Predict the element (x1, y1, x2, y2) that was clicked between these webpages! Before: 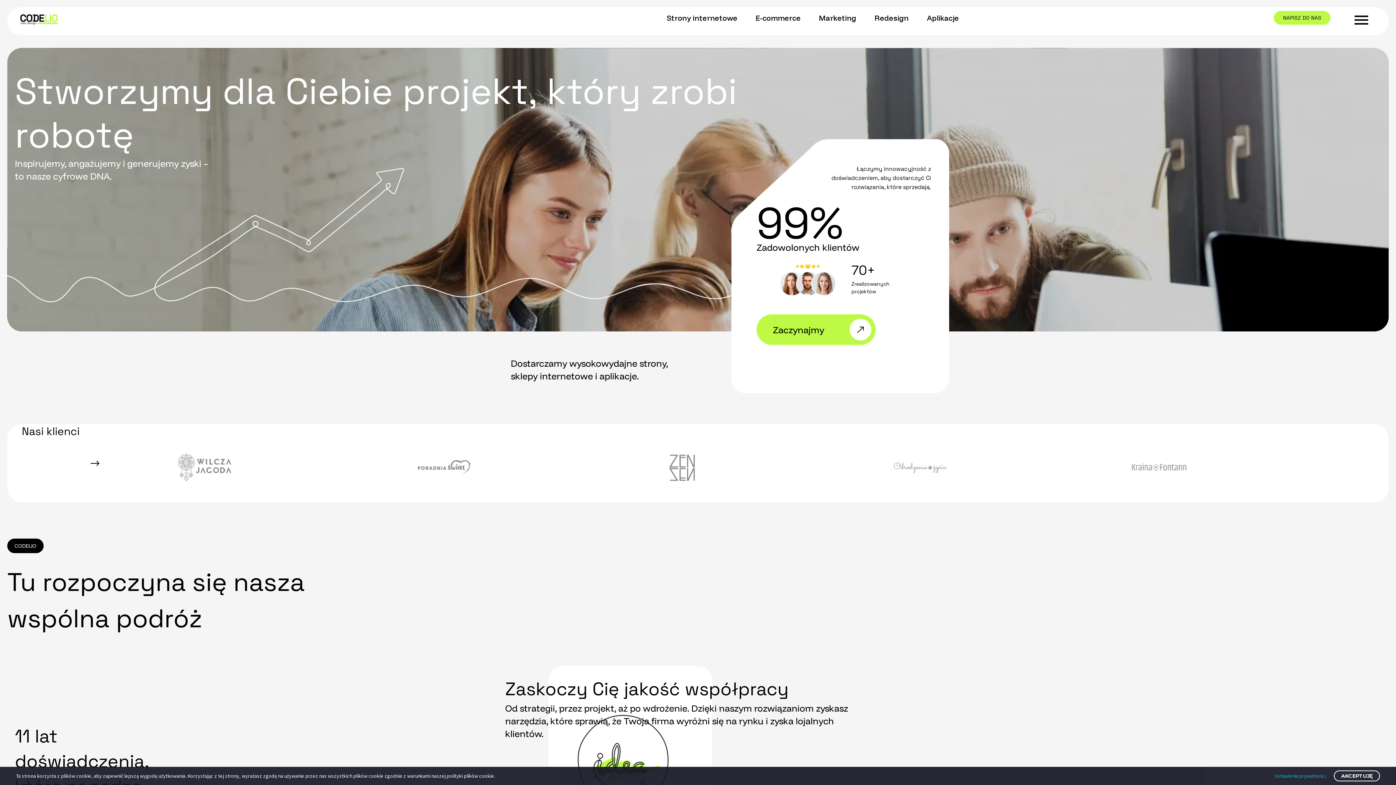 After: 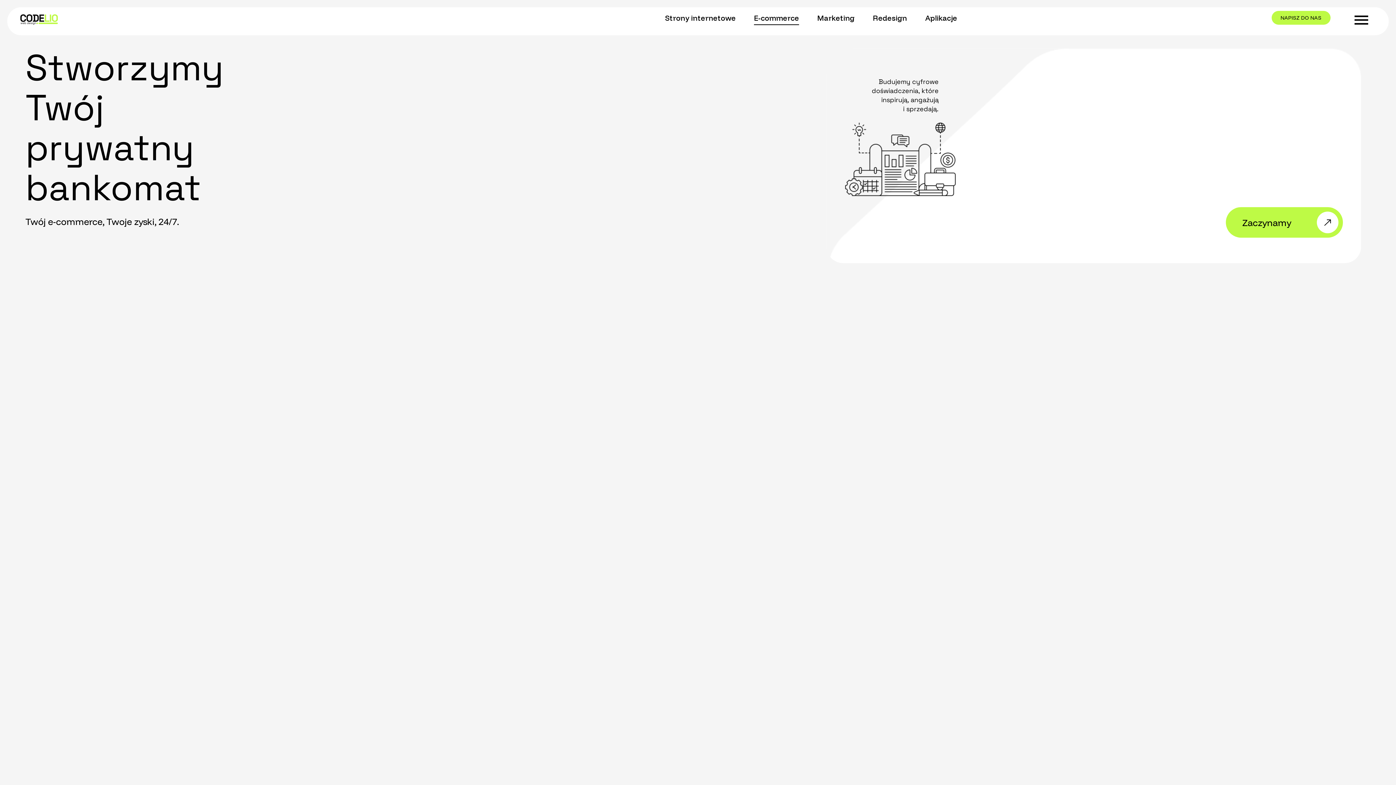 Action: label: E-commerce bbox: (755, 10, 800, 25)